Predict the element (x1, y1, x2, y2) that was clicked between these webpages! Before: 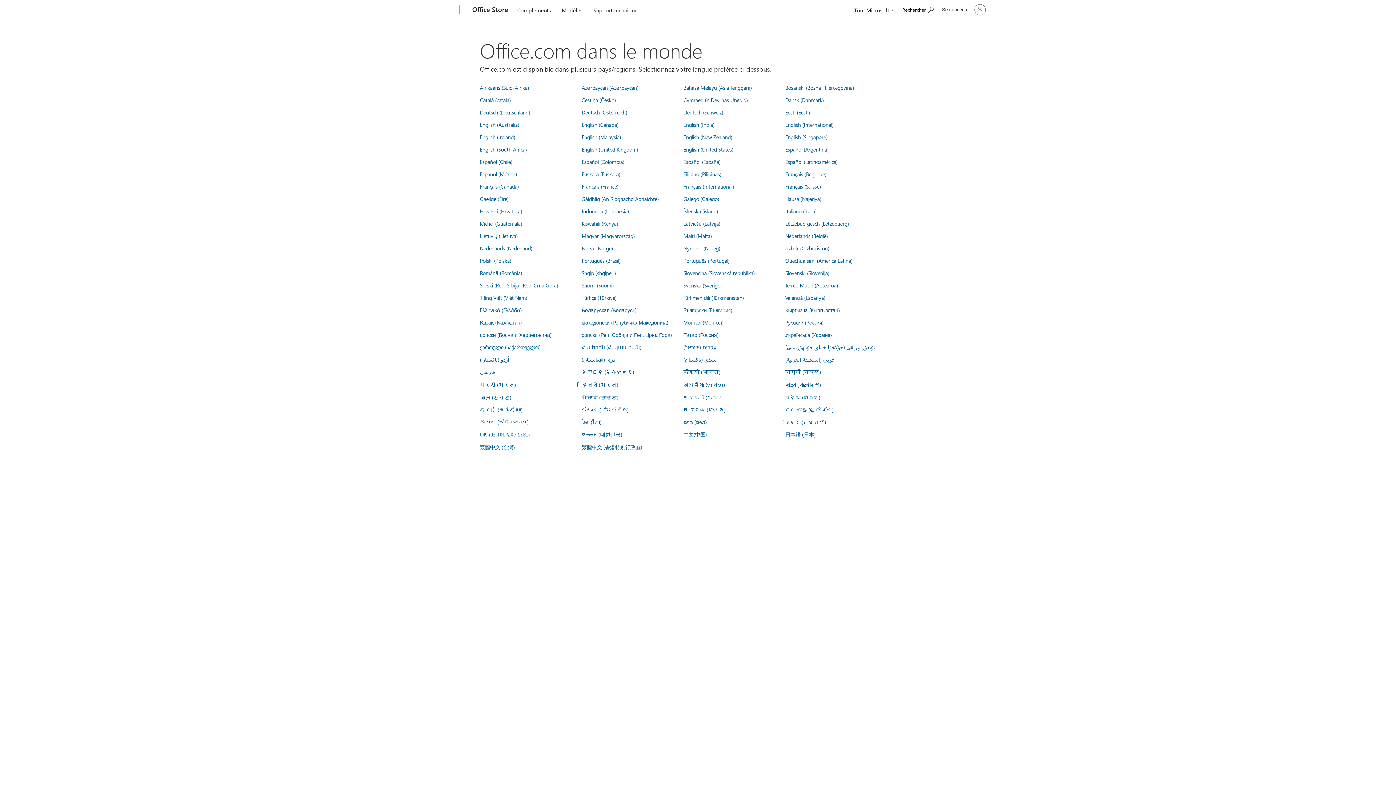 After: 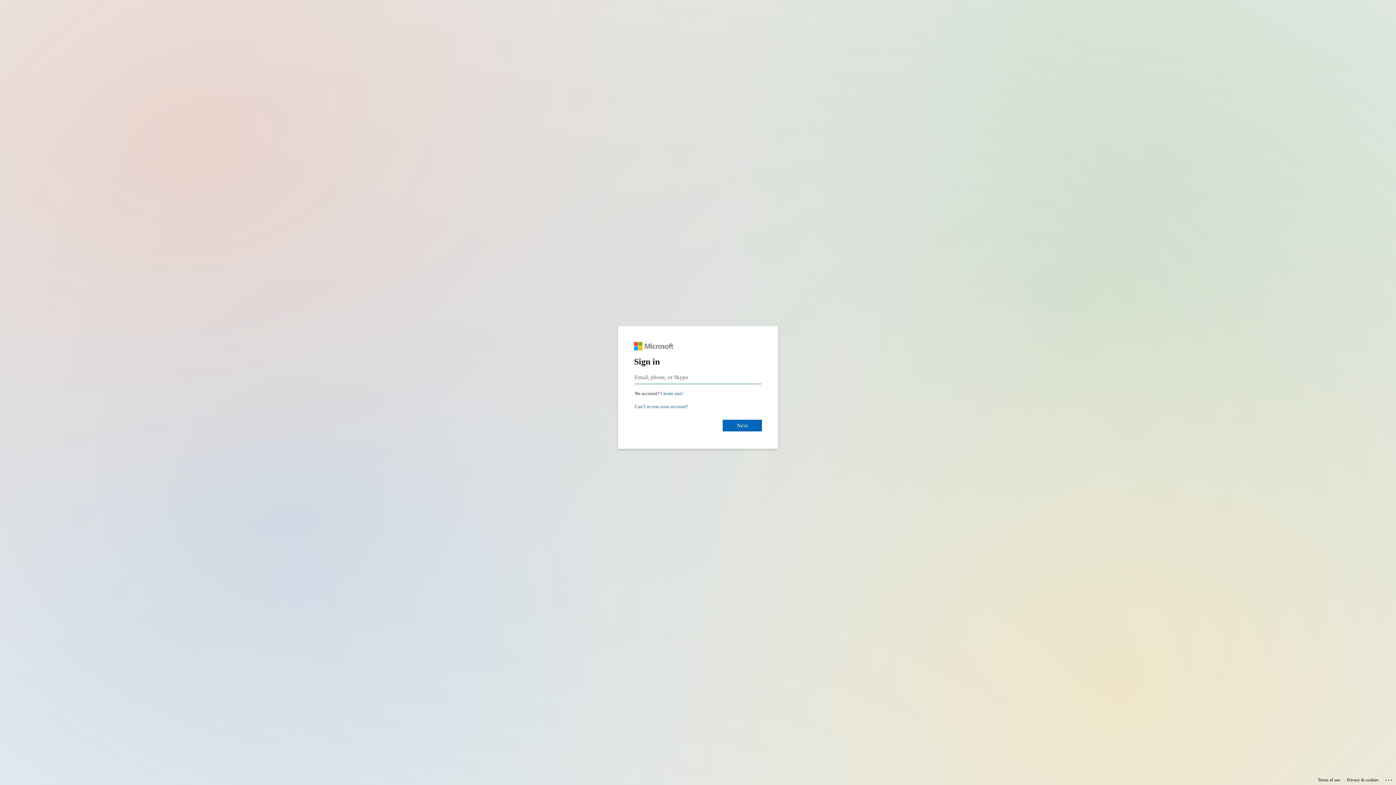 Action: bbox: (683, 343, 716, 350) label: עברית (ישראל)